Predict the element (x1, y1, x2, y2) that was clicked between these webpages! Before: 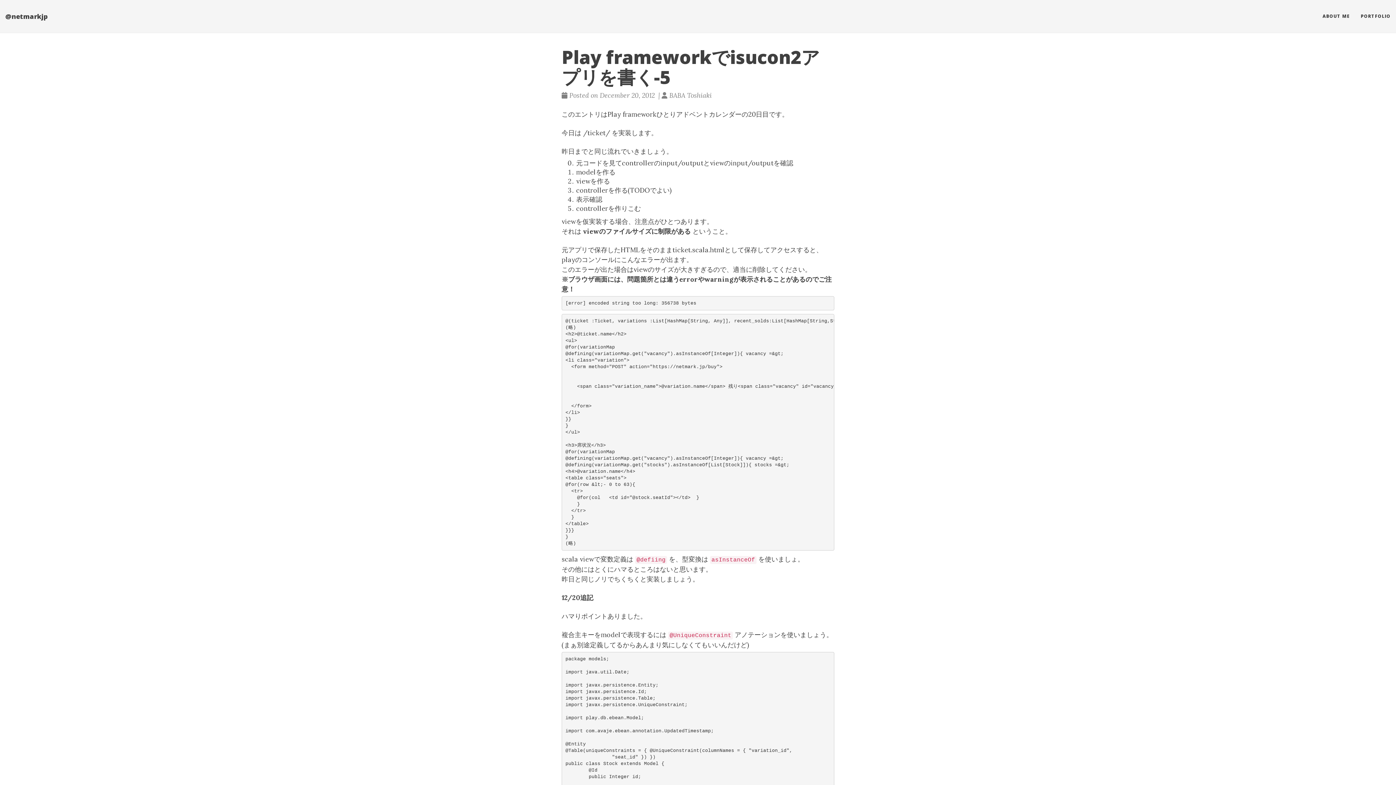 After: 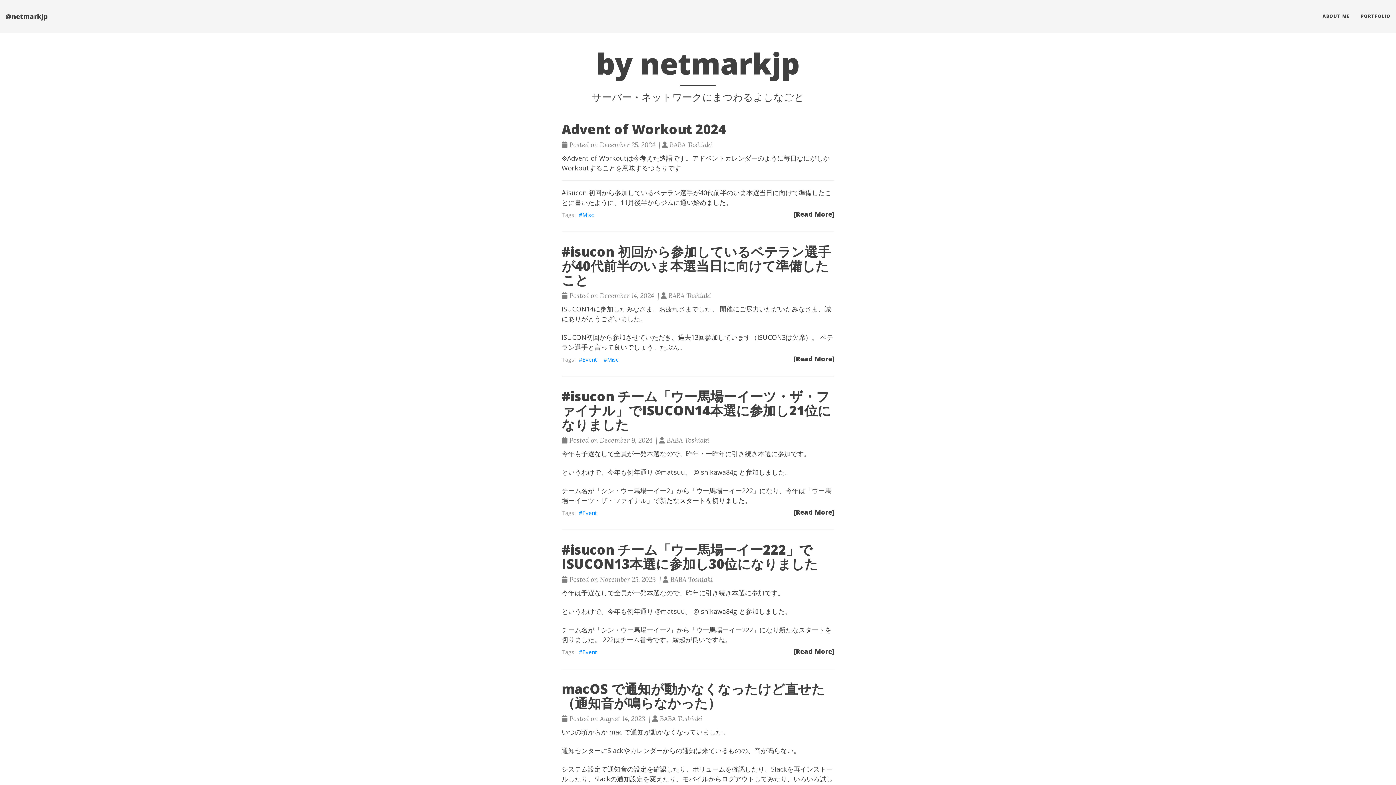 Action: label: @netmarkjp bbox: (0, 7, 53, 25)